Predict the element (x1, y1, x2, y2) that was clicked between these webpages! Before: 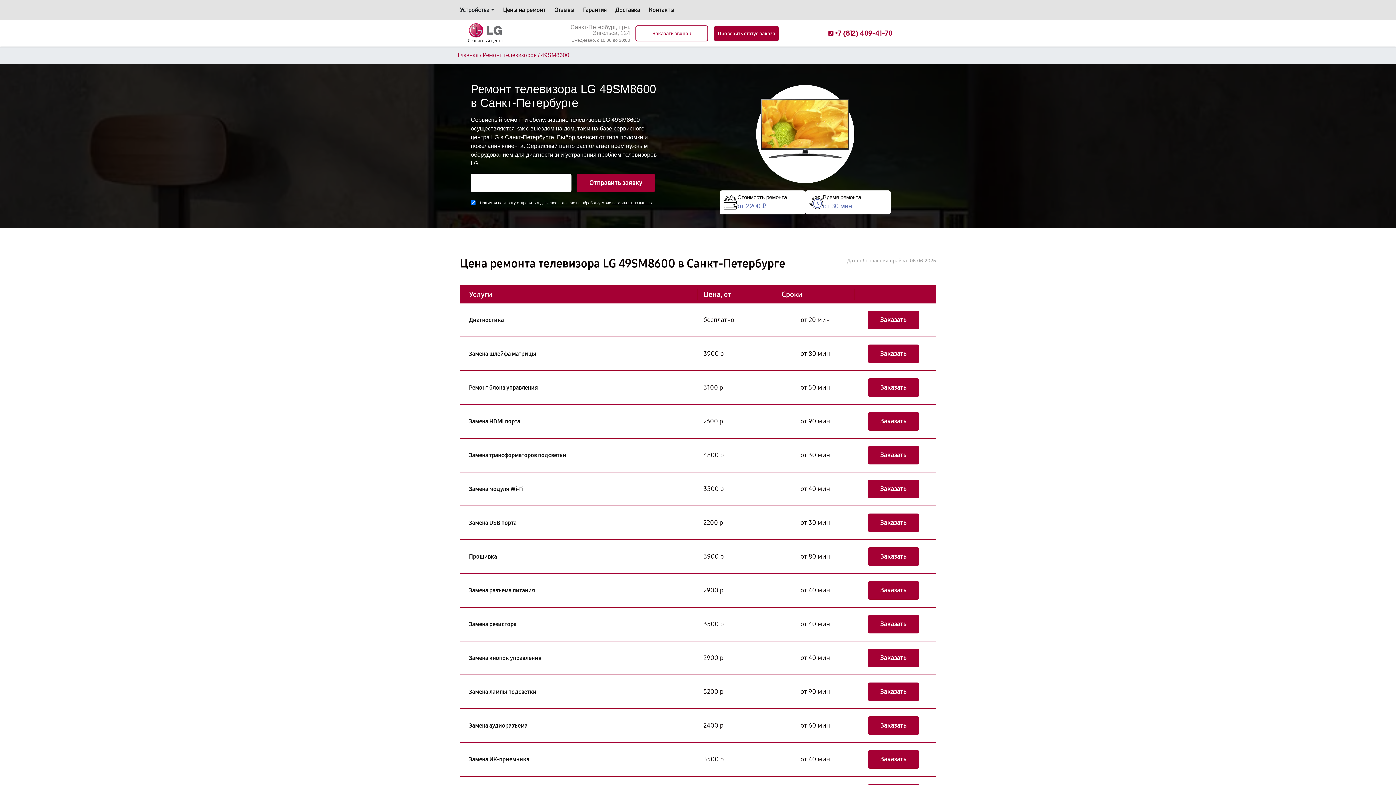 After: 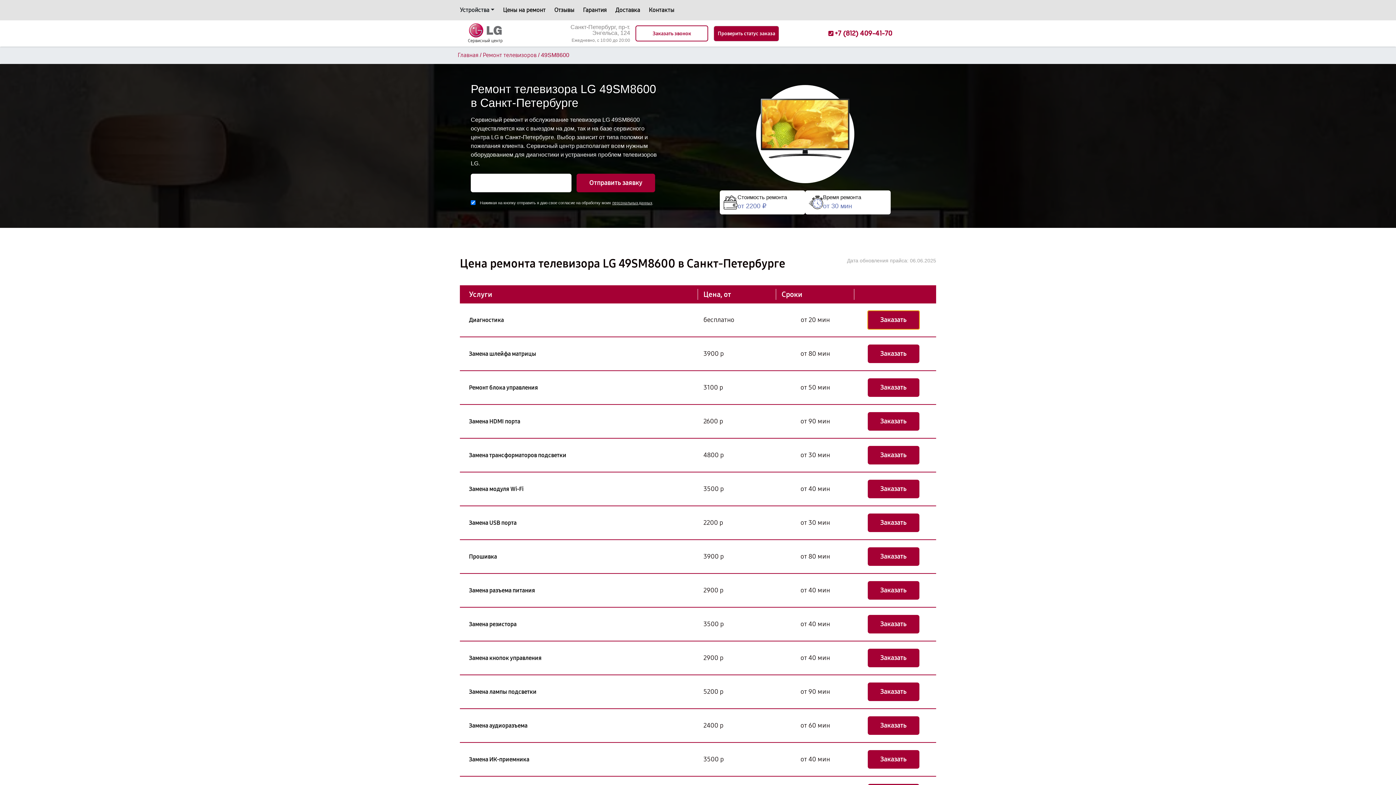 Action: label: Заказать bbox: (867, 310, 919, 329)